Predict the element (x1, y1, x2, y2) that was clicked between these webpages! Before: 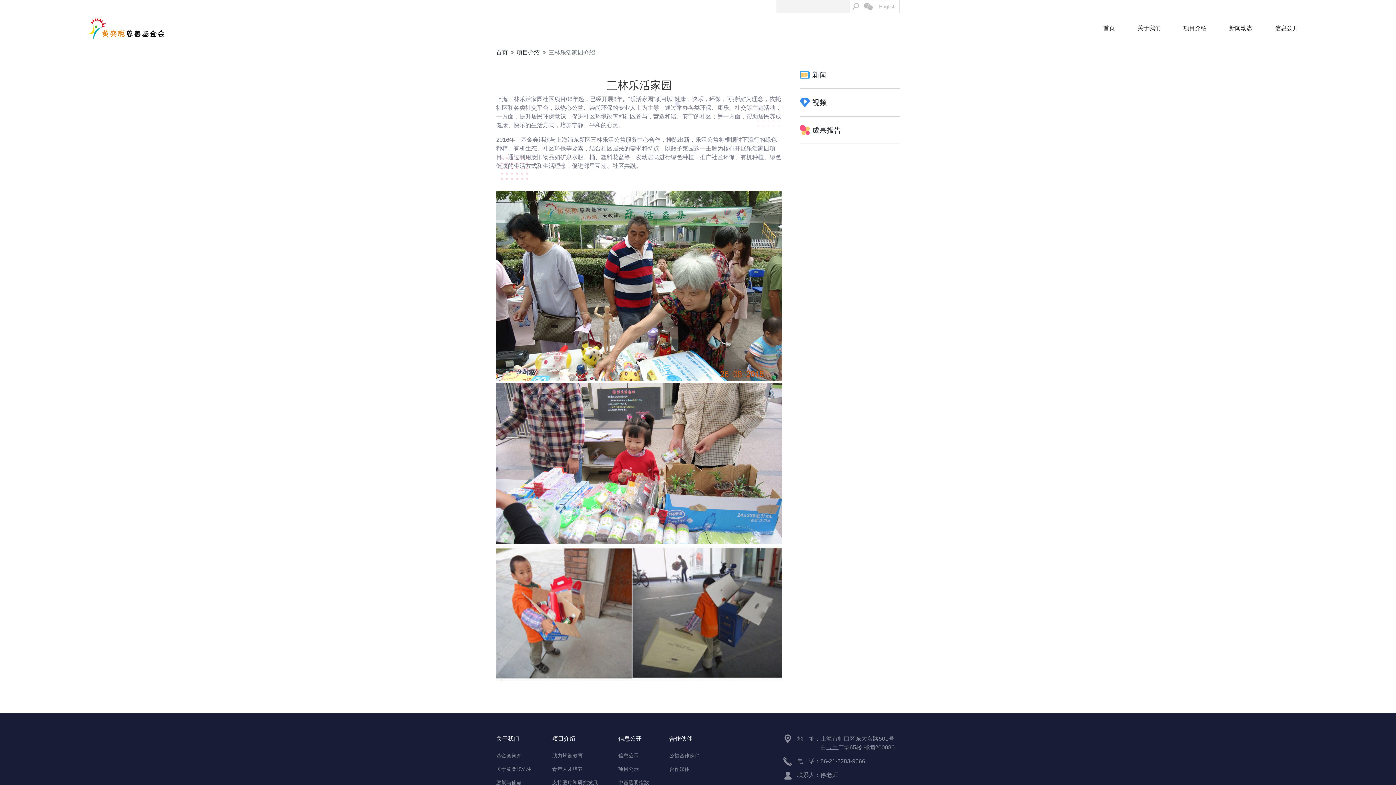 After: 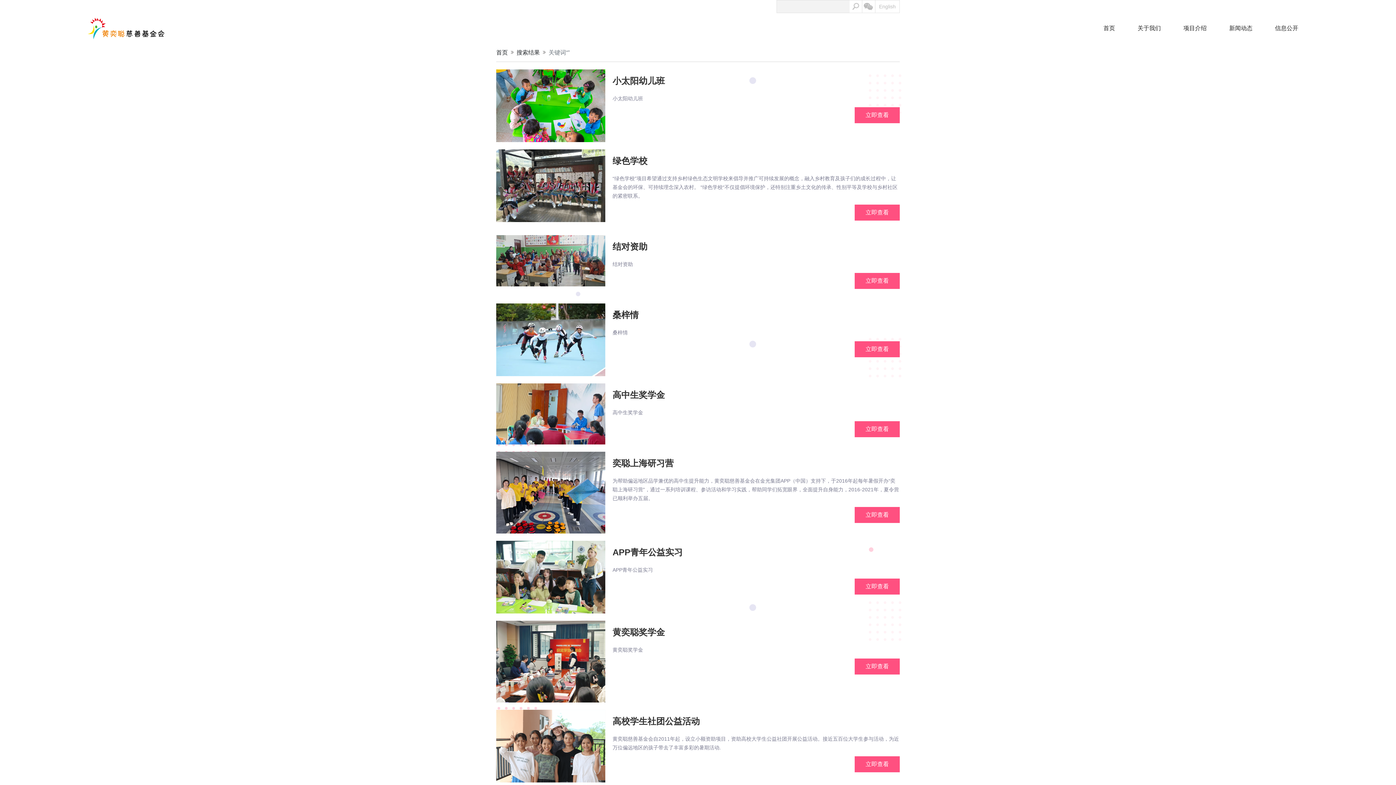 Action: bbox: (849, 0, 862, 12)